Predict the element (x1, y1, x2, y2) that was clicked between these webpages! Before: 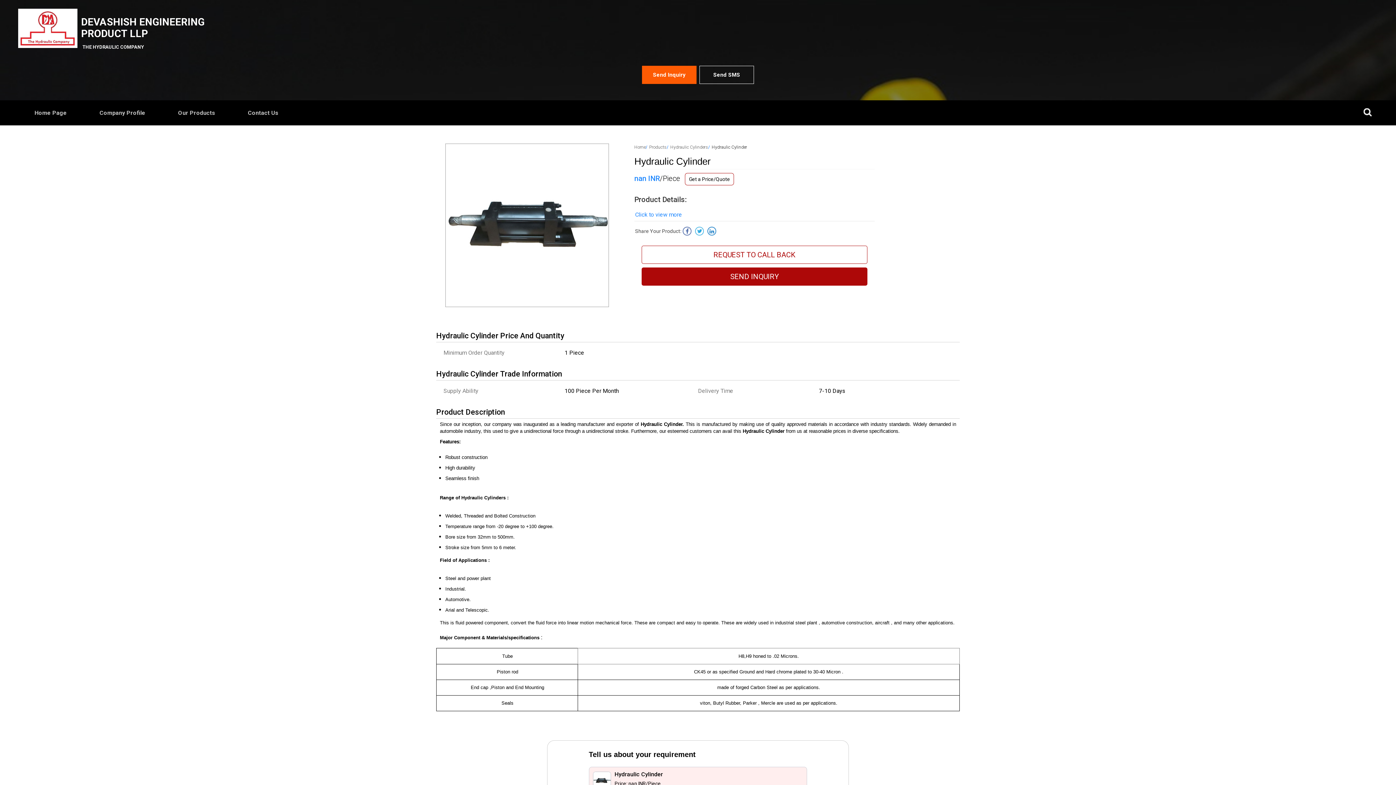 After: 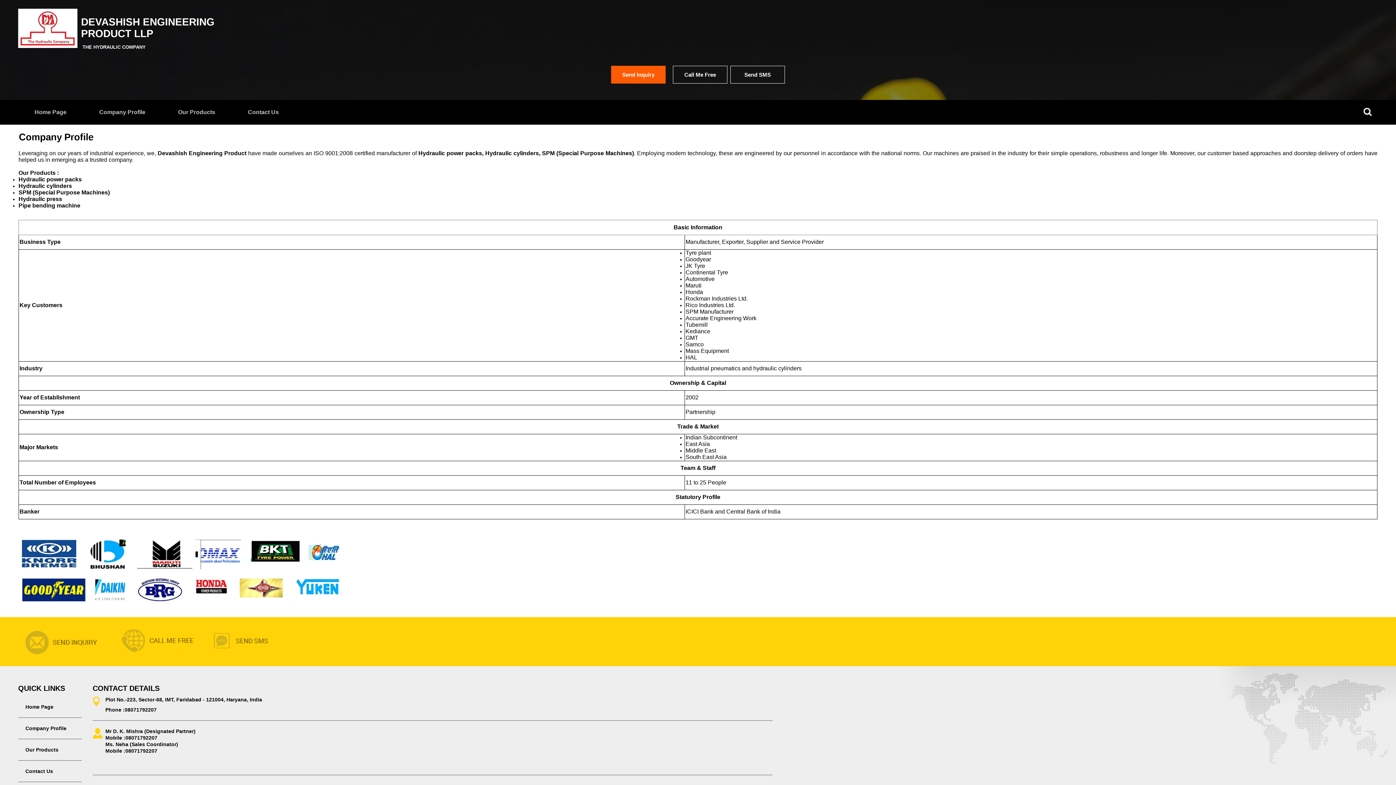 Action: bbox: (83, 100, 161, 125) label: Company Profile